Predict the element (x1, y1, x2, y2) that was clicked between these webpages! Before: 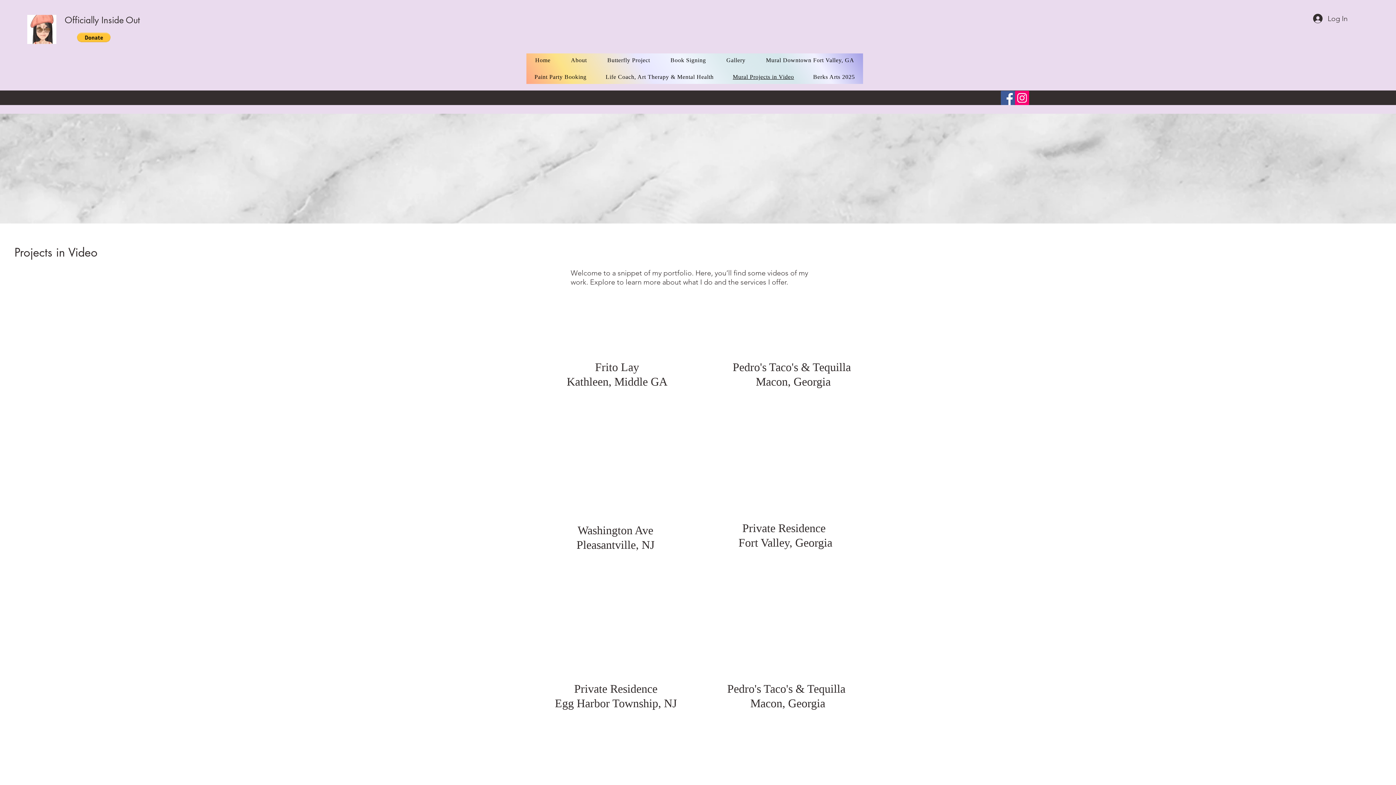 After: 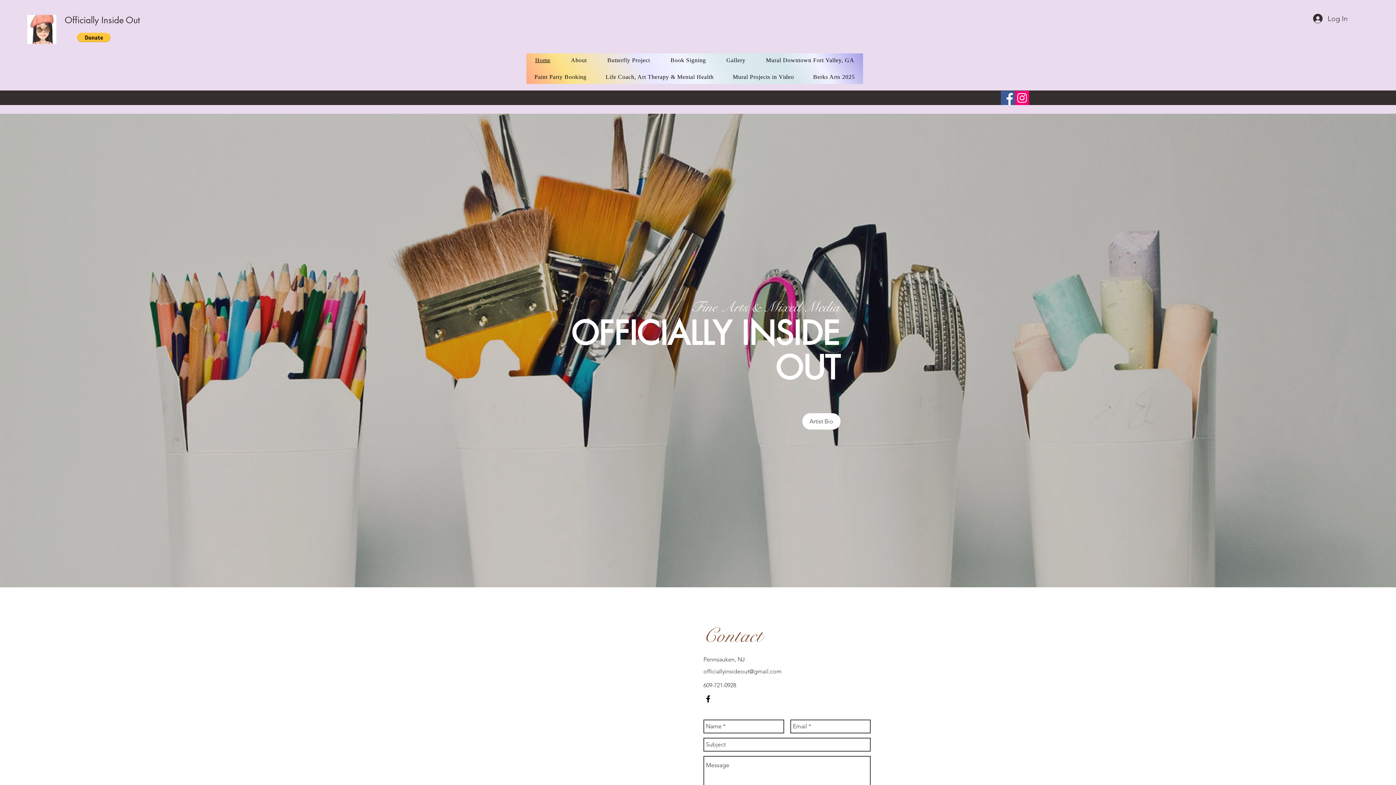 Action: label: Home bbox: (526, 53, 559, 67)